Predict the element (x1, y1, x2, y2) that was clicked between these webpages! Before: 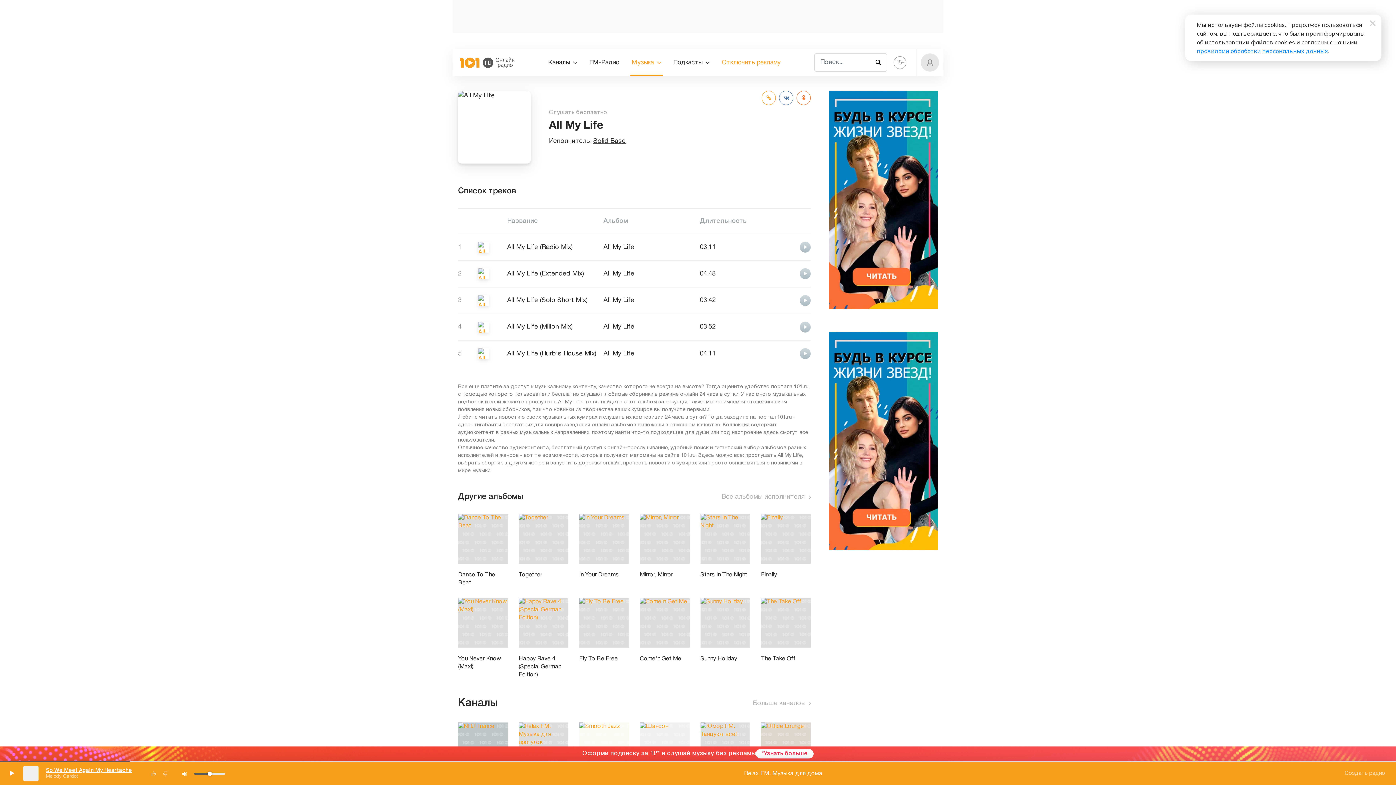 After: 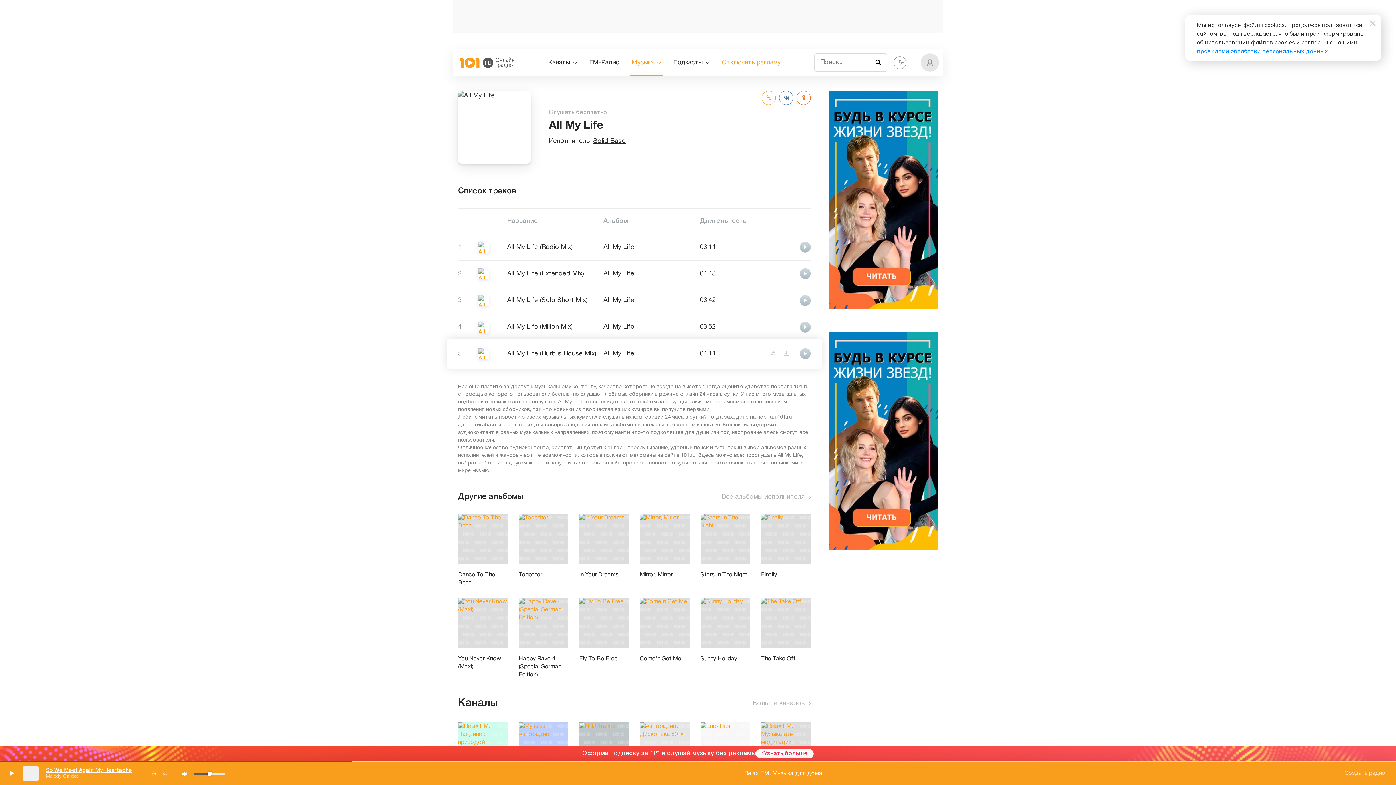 Action: bbox: (603, 350, 634, 356) label: All My Life